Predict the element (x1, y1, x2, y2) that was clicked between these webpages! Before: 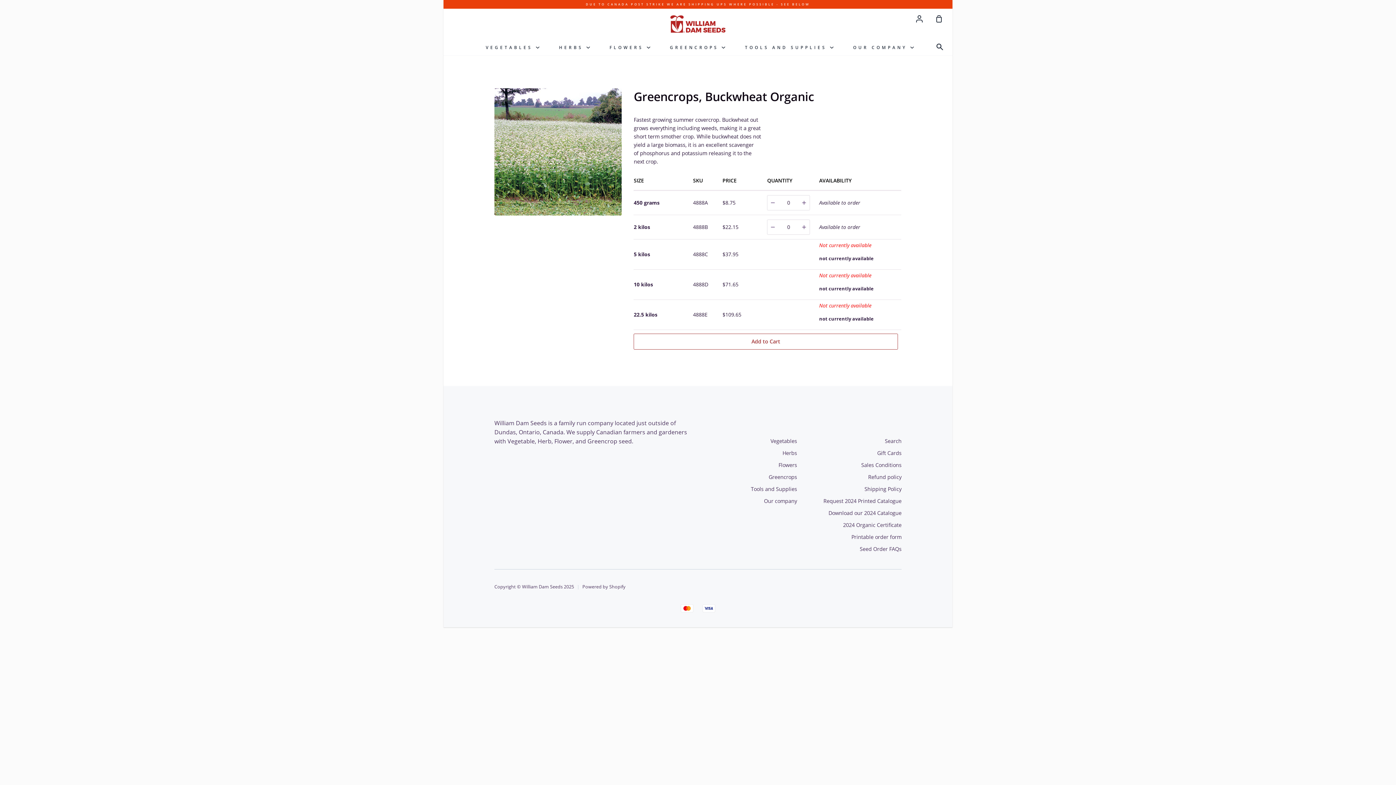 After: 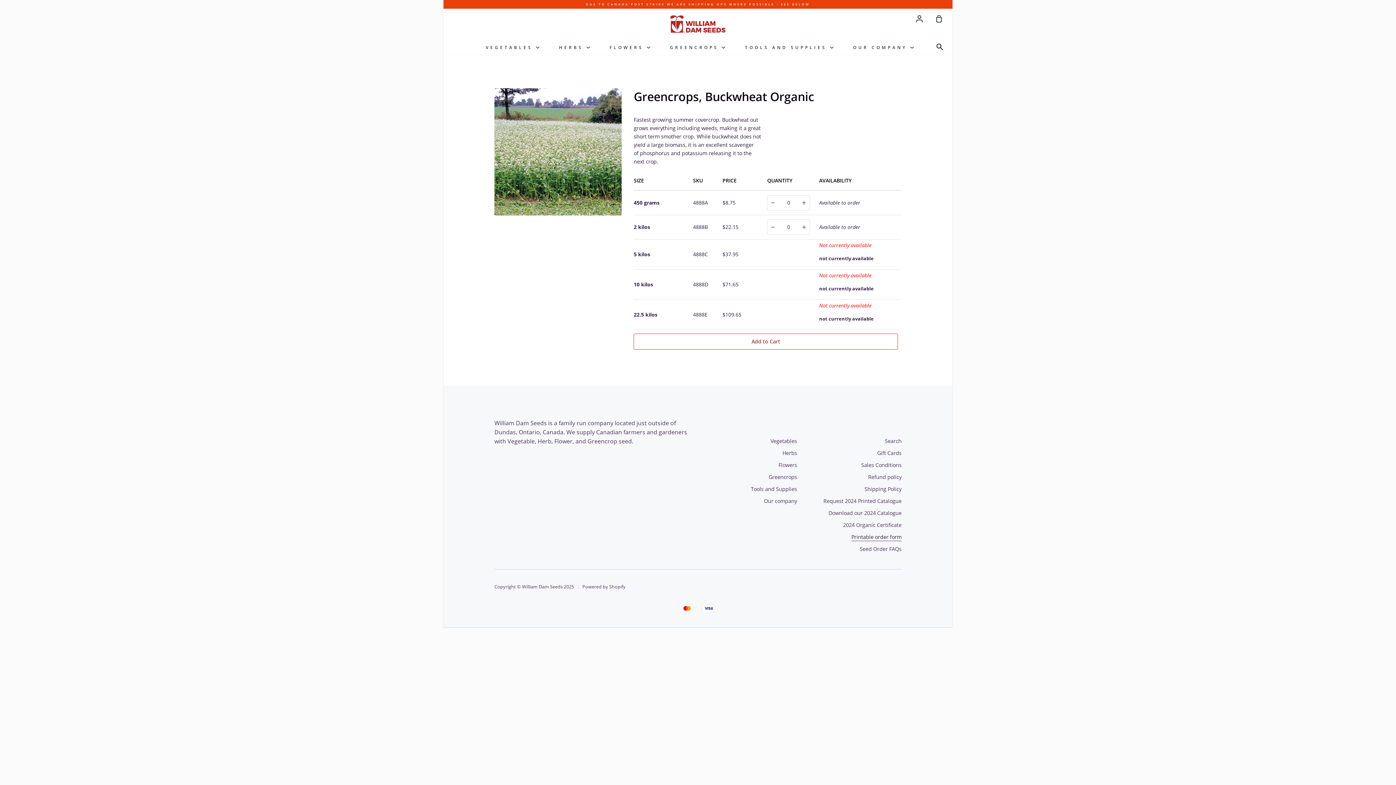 Action: bbox: (851, 533, 901, 542) label: Printable order form